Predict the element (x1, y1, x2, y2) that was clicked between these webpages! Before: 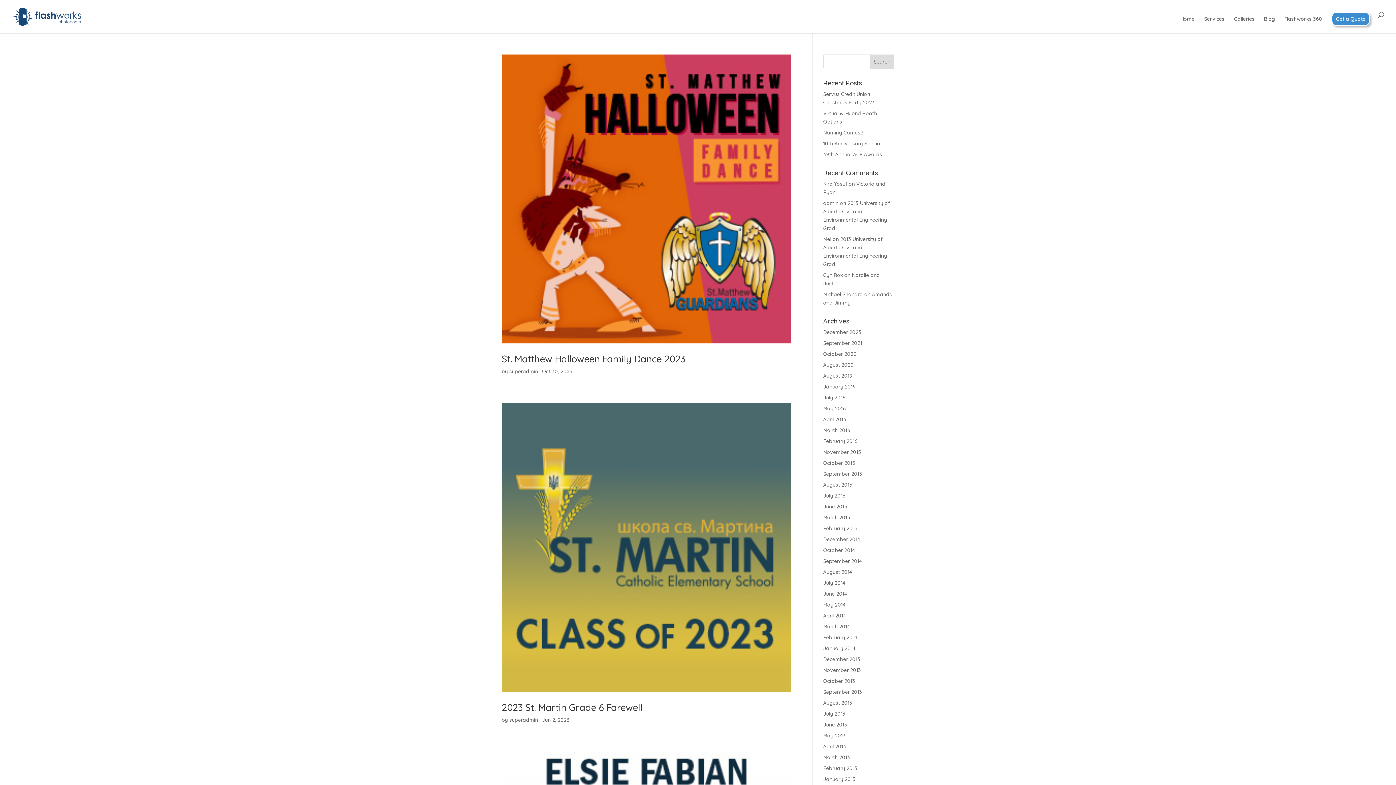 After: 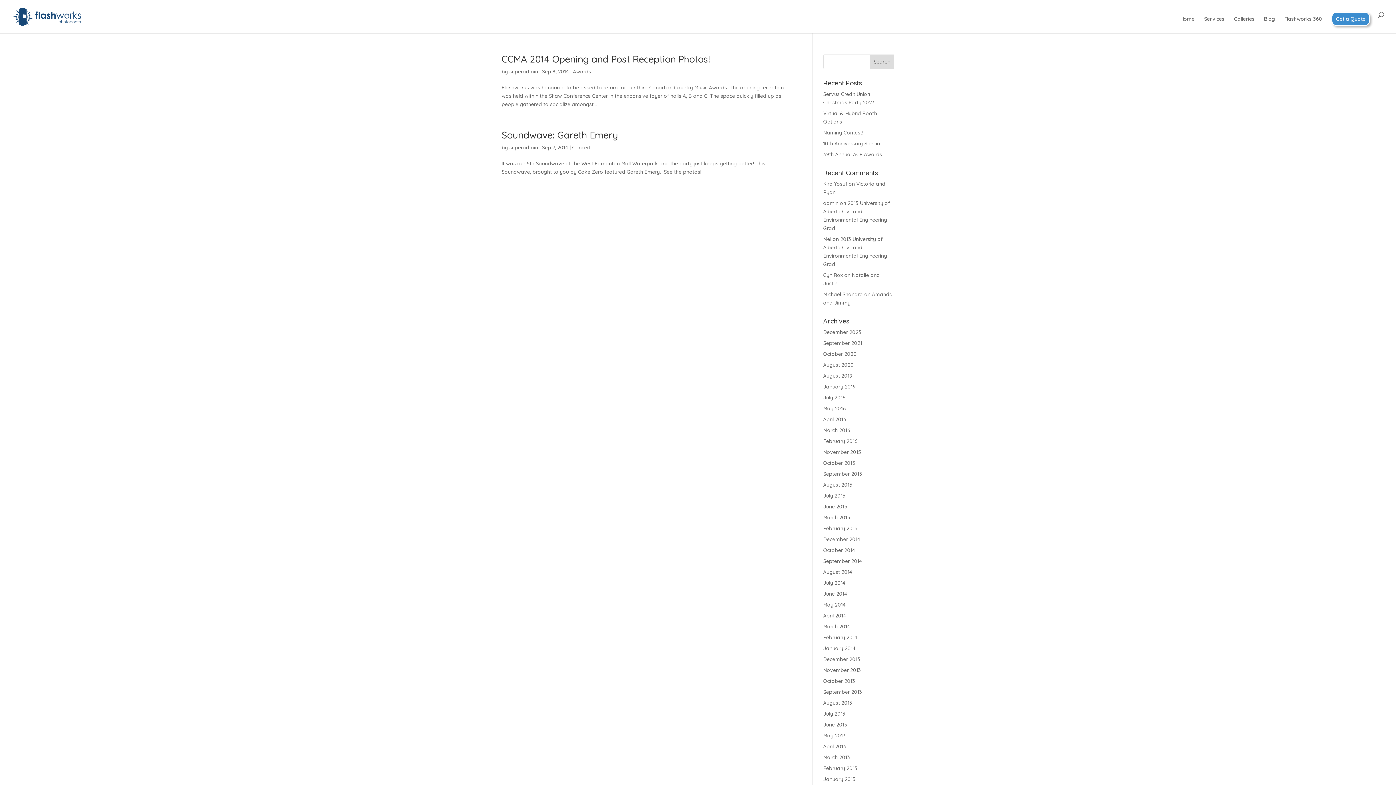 Action: label: September 2014 bbox: (823, 558, 862, 564)